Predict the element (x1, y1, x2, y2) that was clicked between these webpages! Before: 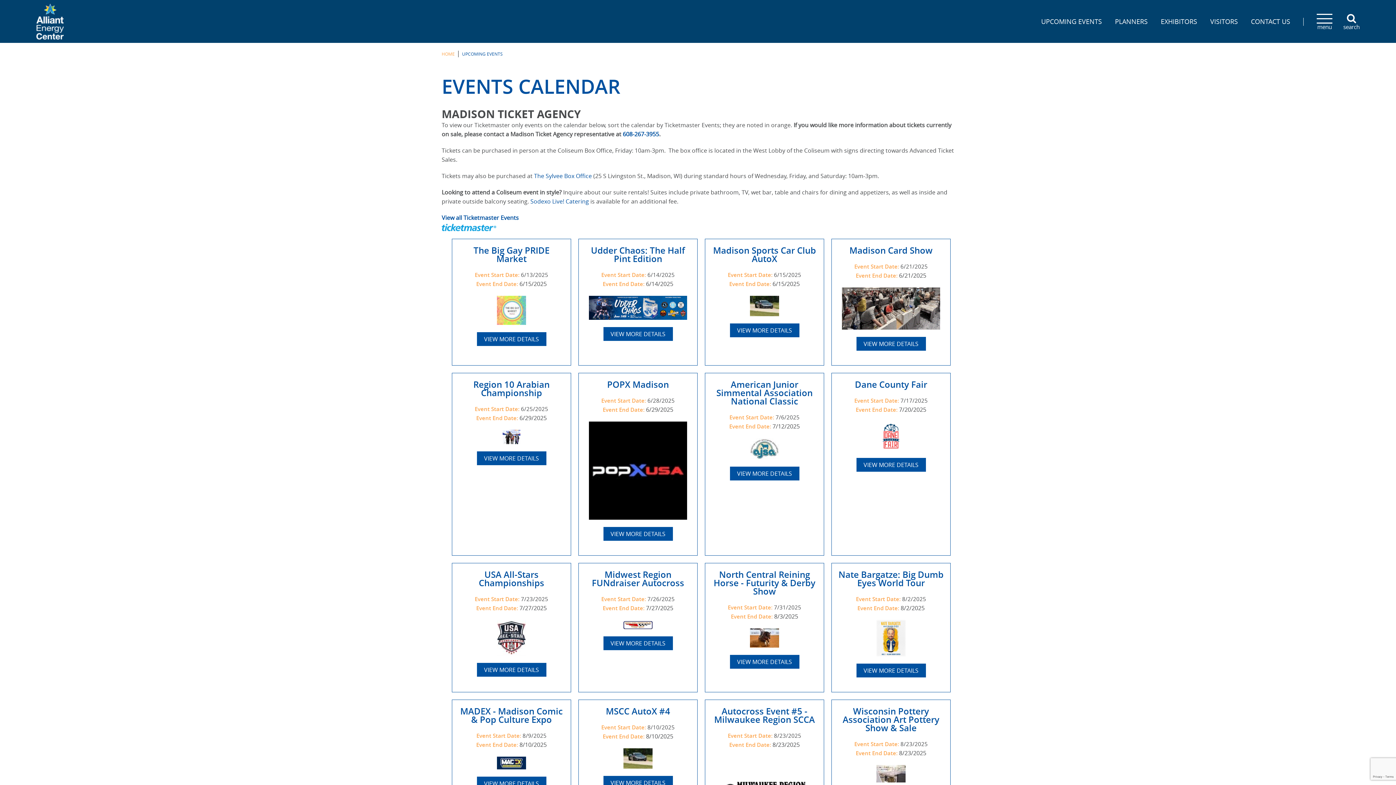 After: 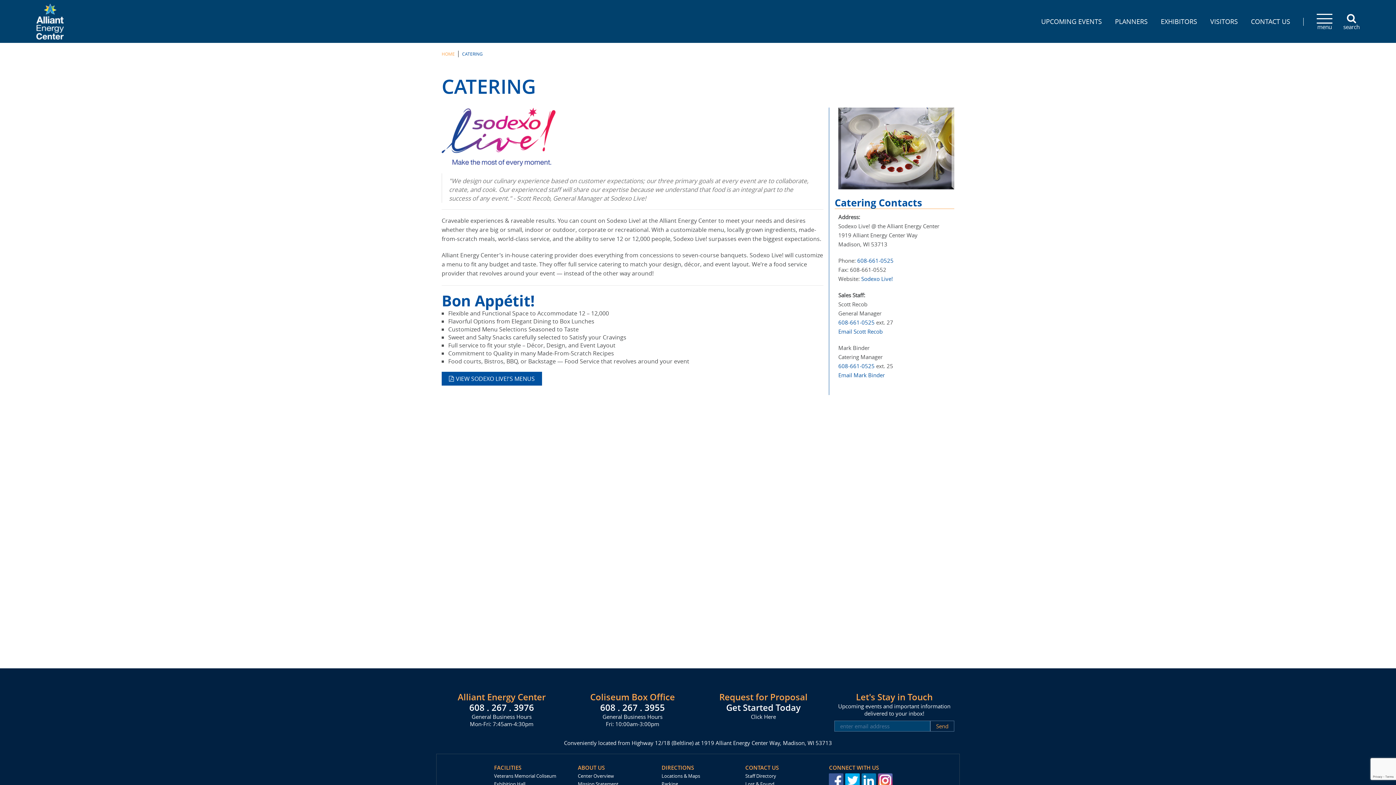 Action: bbox: (530, 197, 589, 205) label: Sodexo Live! Catering